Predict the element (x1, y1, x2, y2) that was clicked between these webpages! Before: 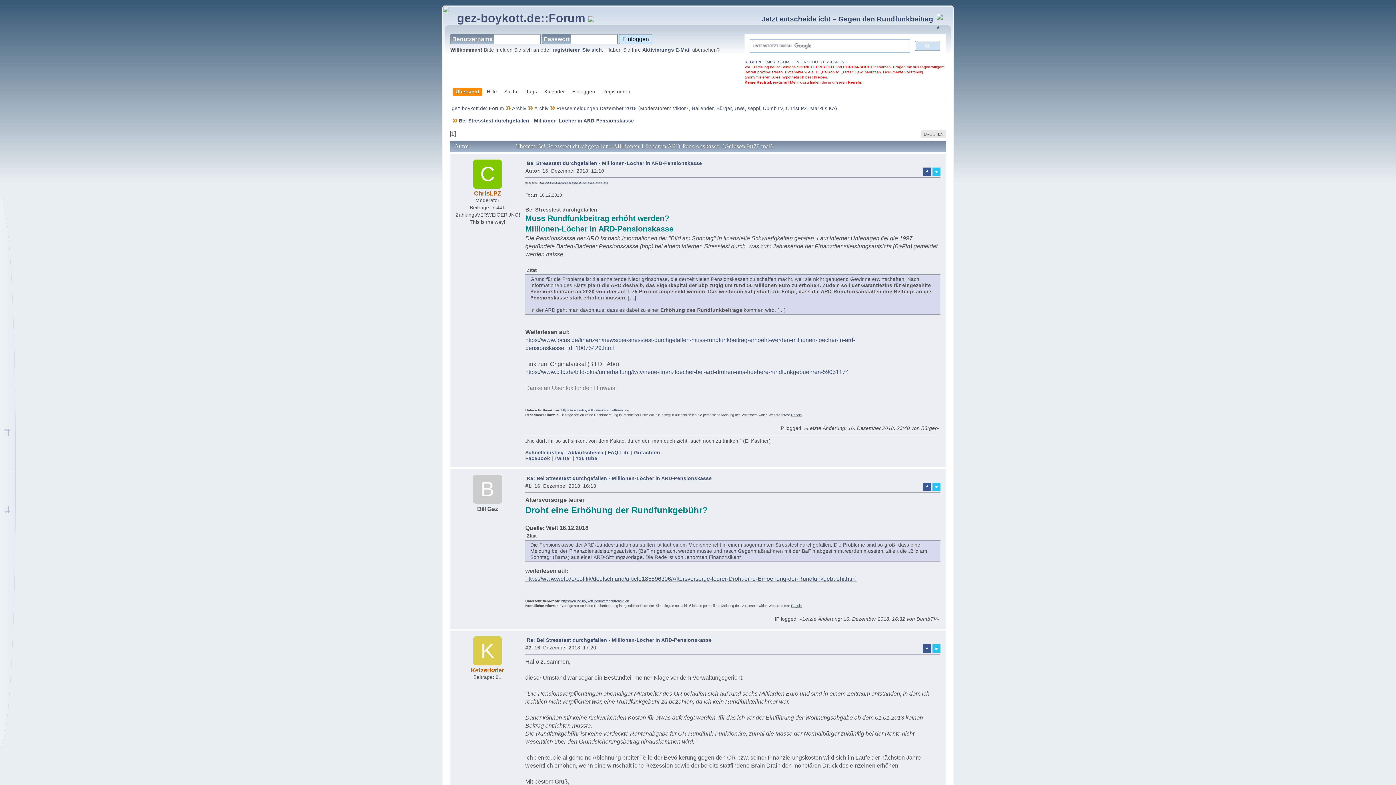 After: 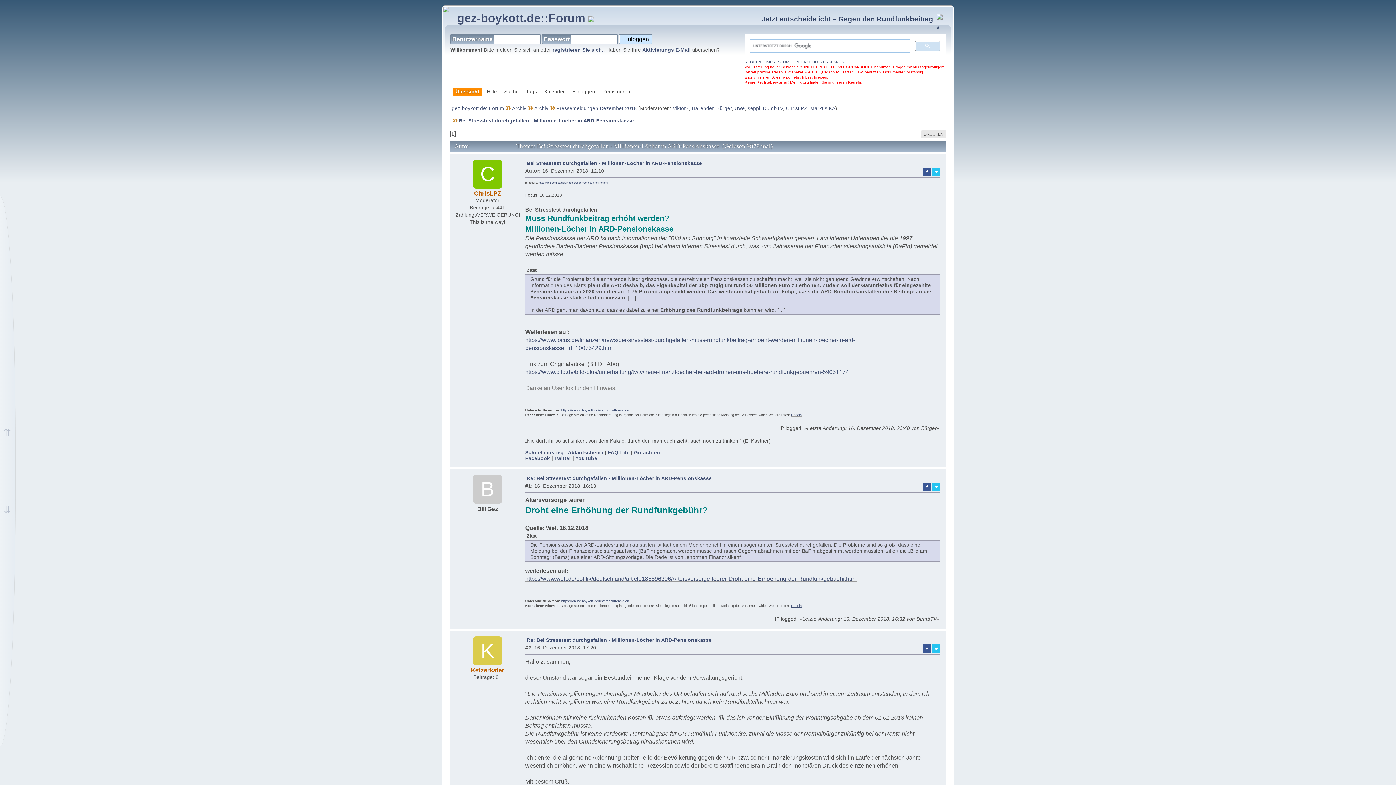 Action: bbox: (791, 604, 801, 608) label: Regeln